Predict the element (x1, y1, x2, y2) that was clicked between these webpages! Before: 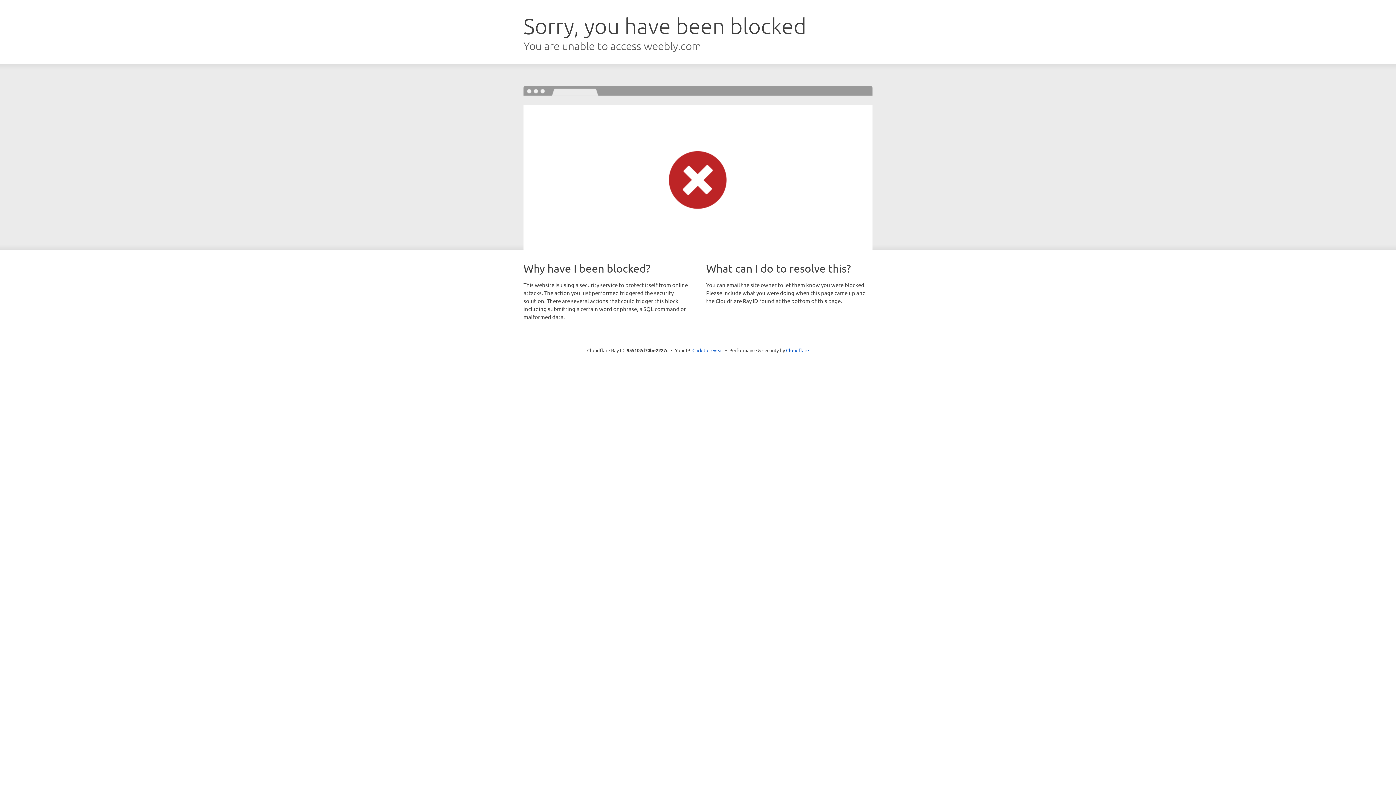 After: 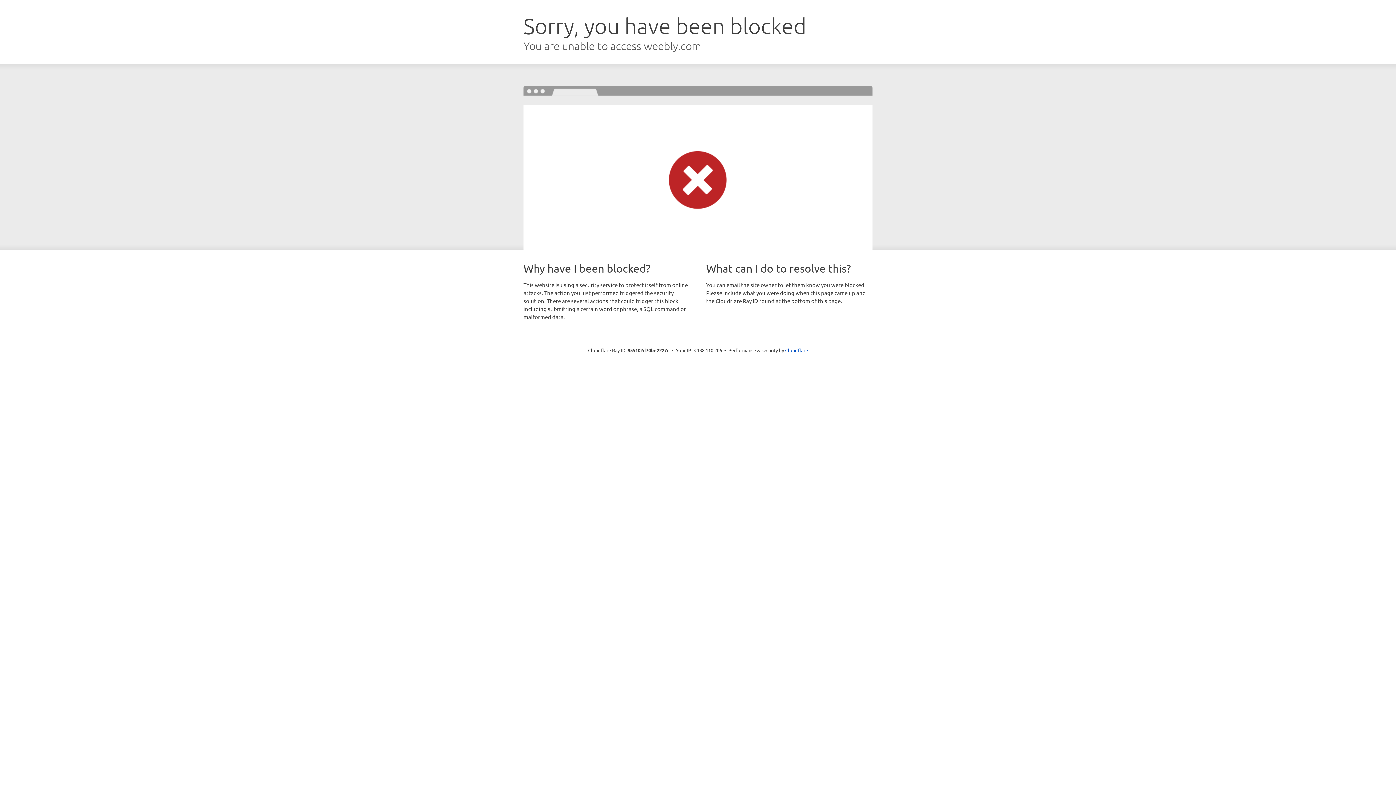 Action: label: Click to reveal bbox: (692, 346, 723, 353)